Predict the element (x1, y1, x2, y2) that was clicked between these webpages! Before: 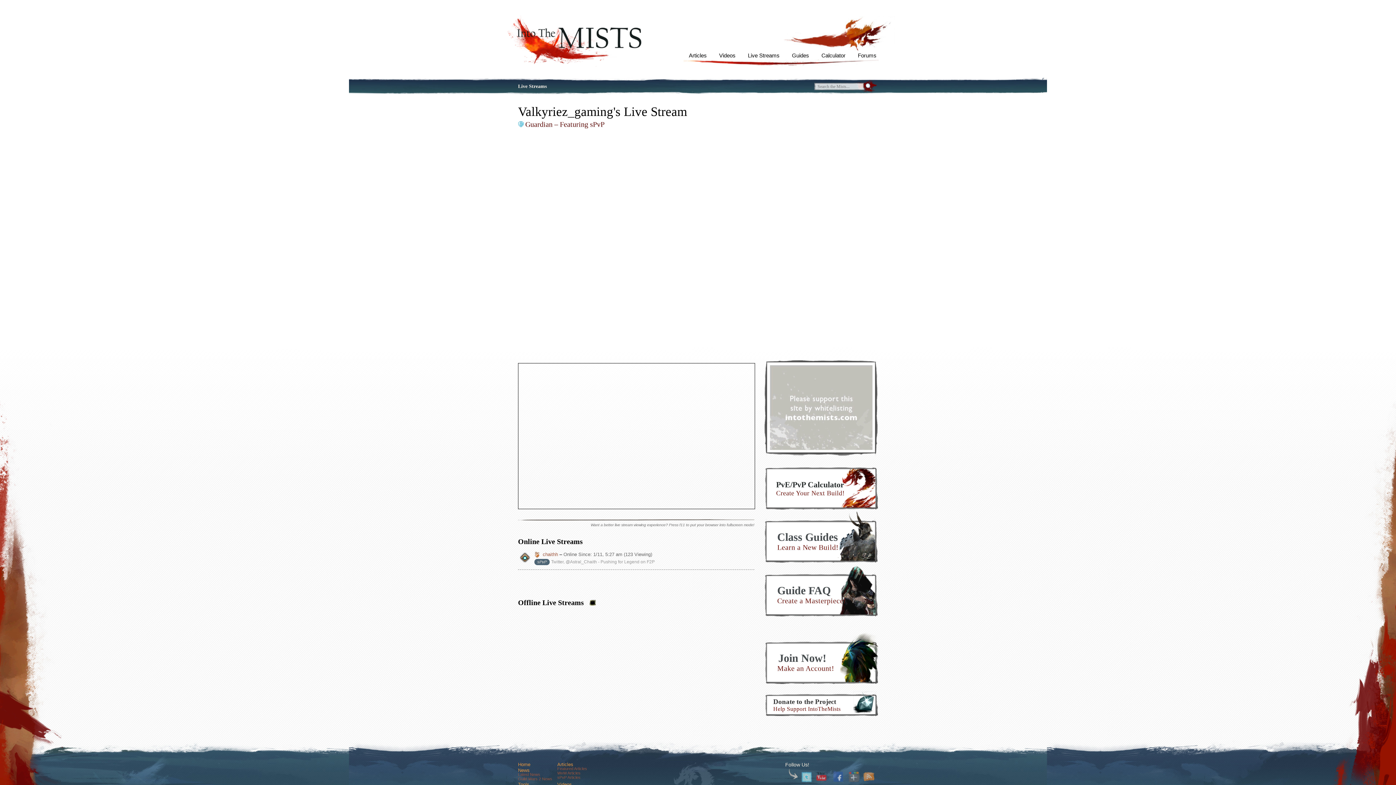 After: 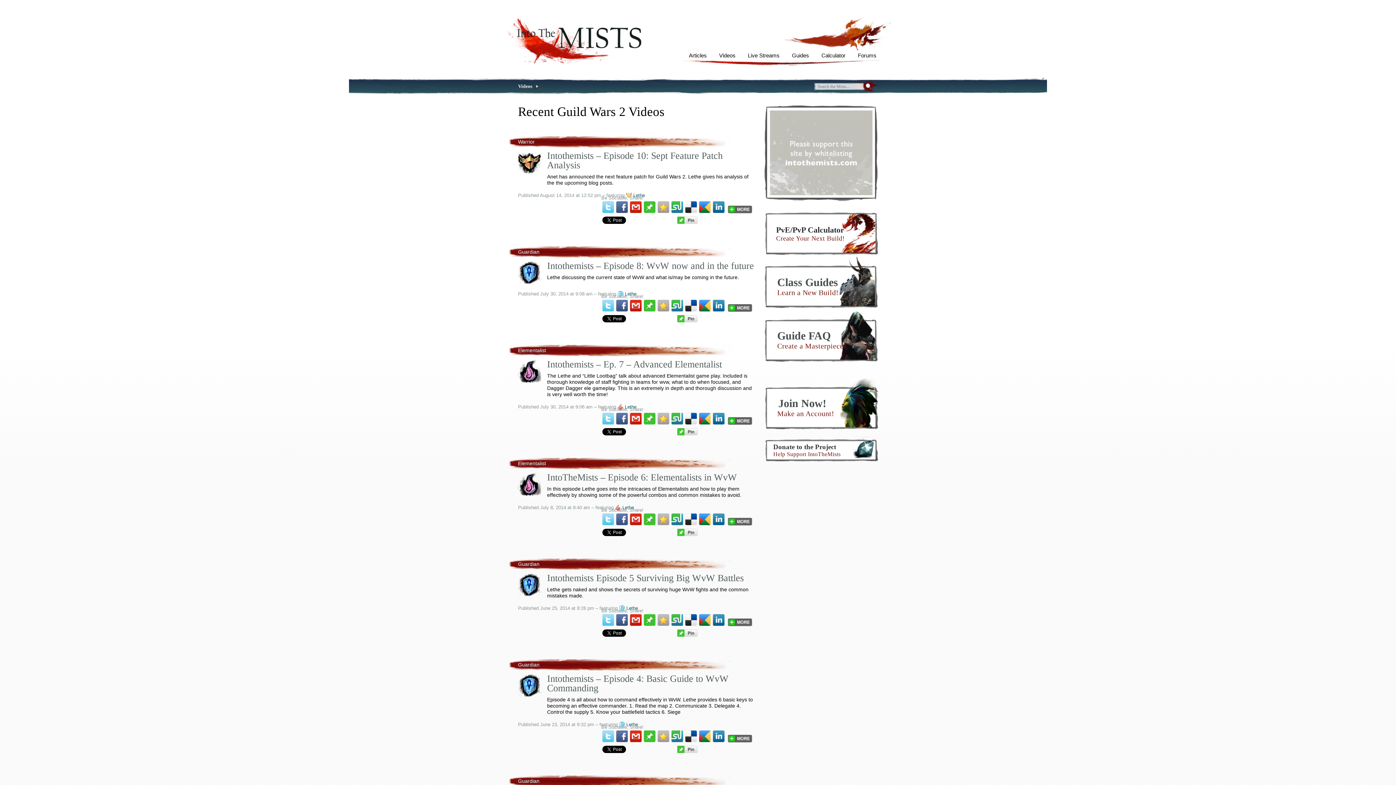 Action: label: Videos bbox: (719, 52, 735, 58)